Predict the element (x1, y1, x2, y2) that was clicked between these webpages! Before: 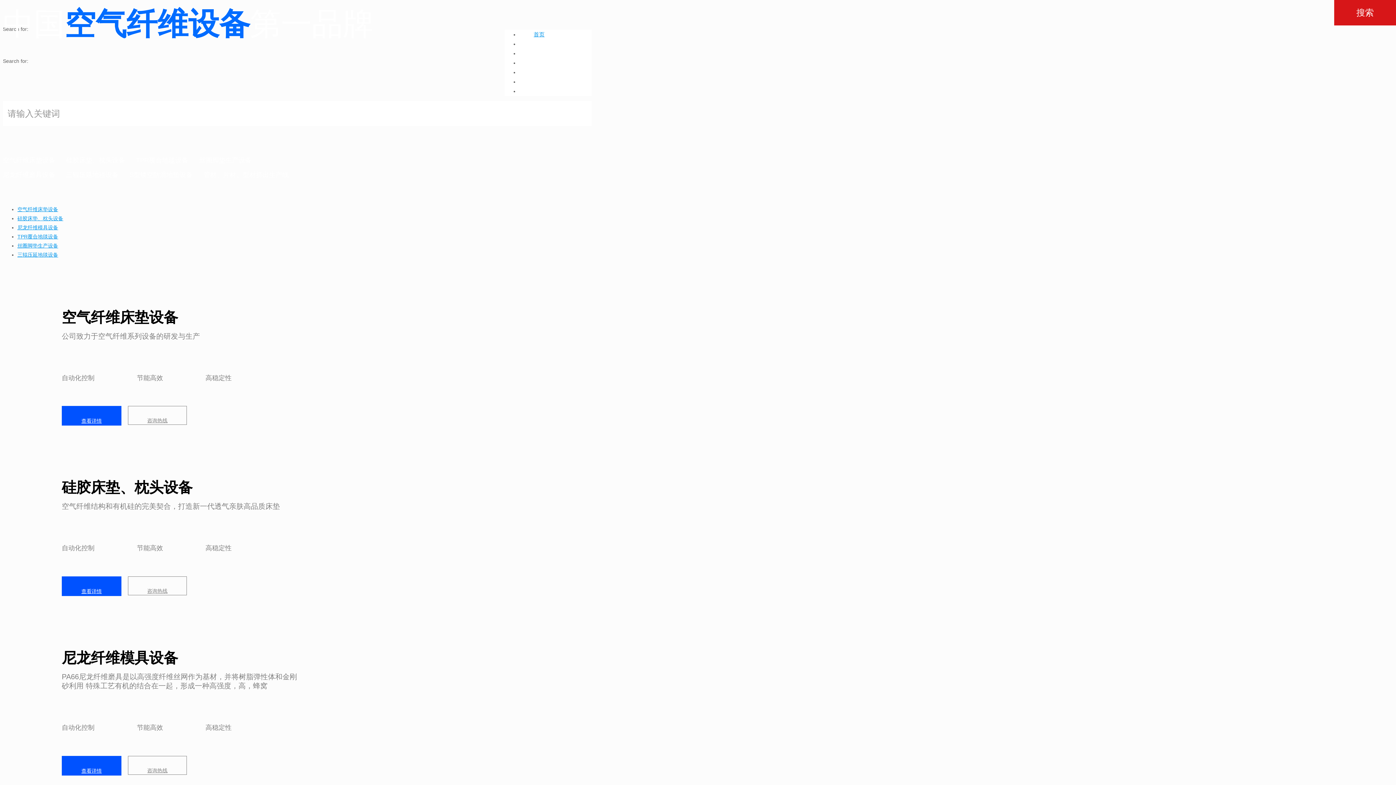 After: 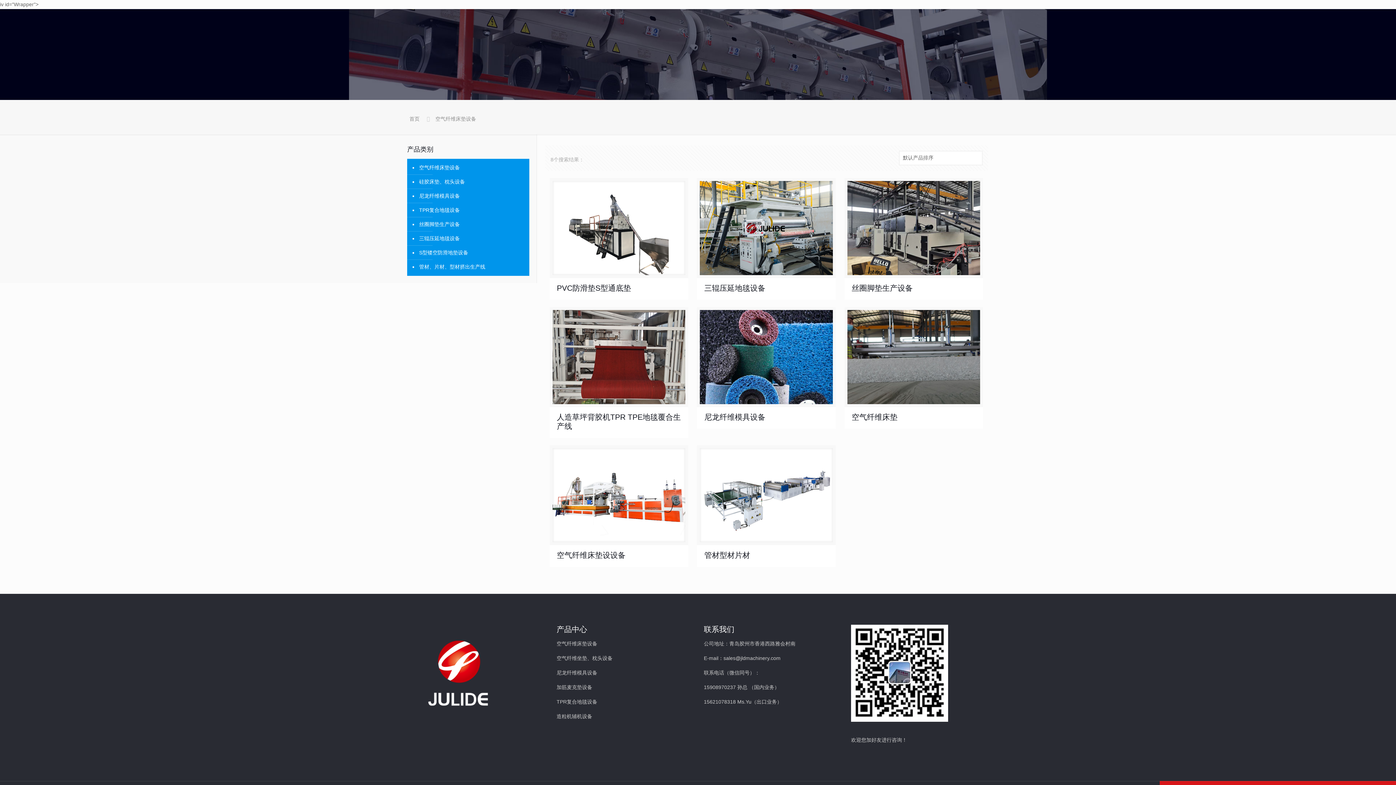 Action: bbox: (61, 406, 121, 425) label: 查看详情